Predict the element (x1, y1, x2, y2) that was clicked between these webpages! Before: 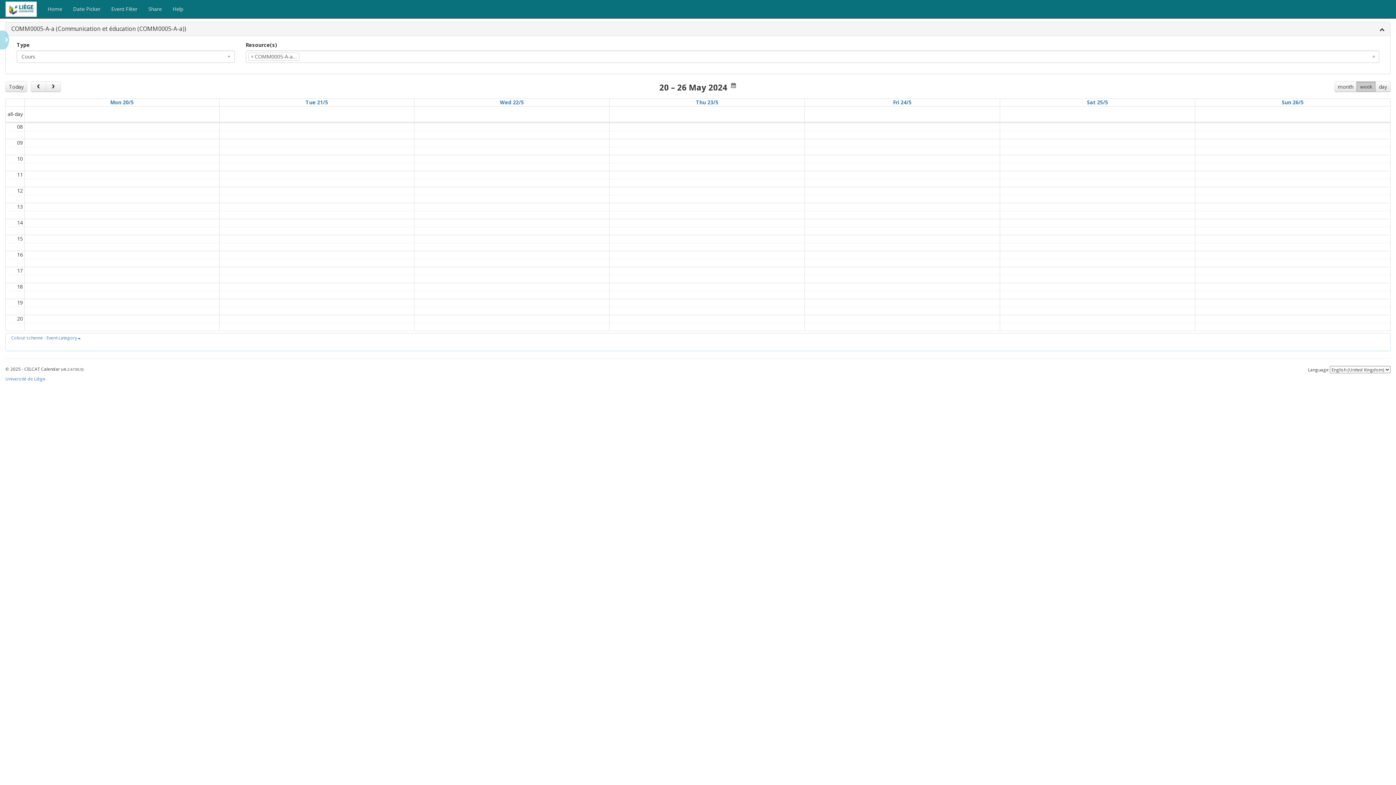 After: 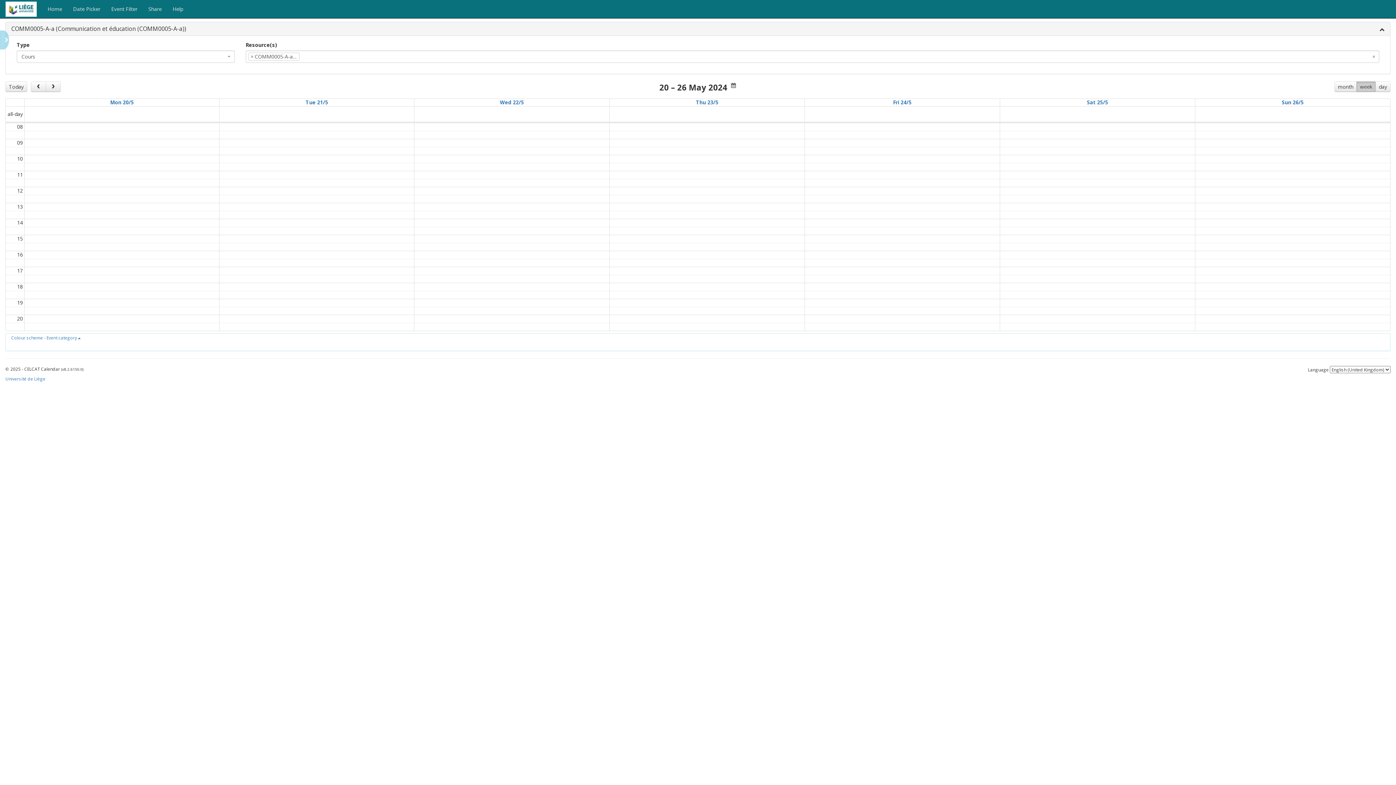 Action: bbox: (42, 0, 67, 18) label: Home